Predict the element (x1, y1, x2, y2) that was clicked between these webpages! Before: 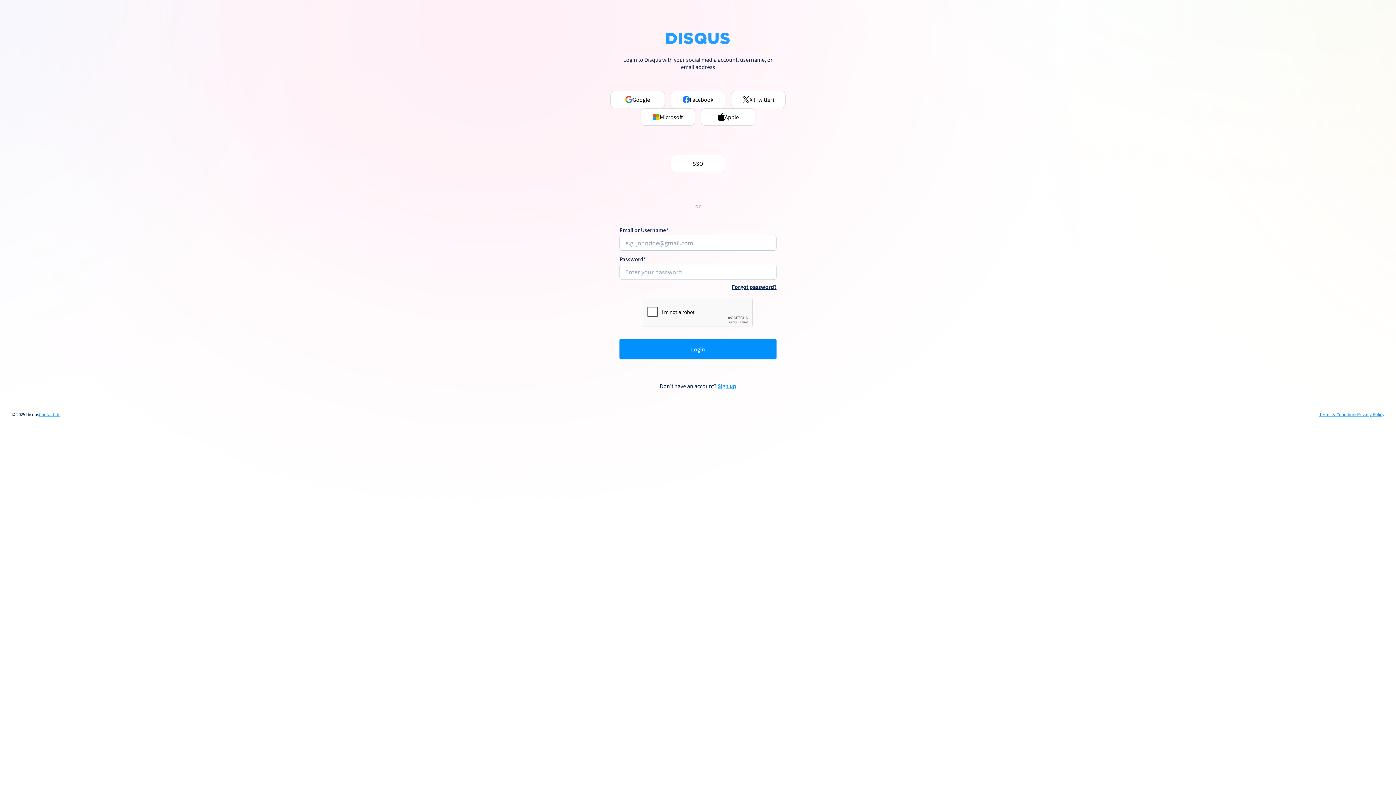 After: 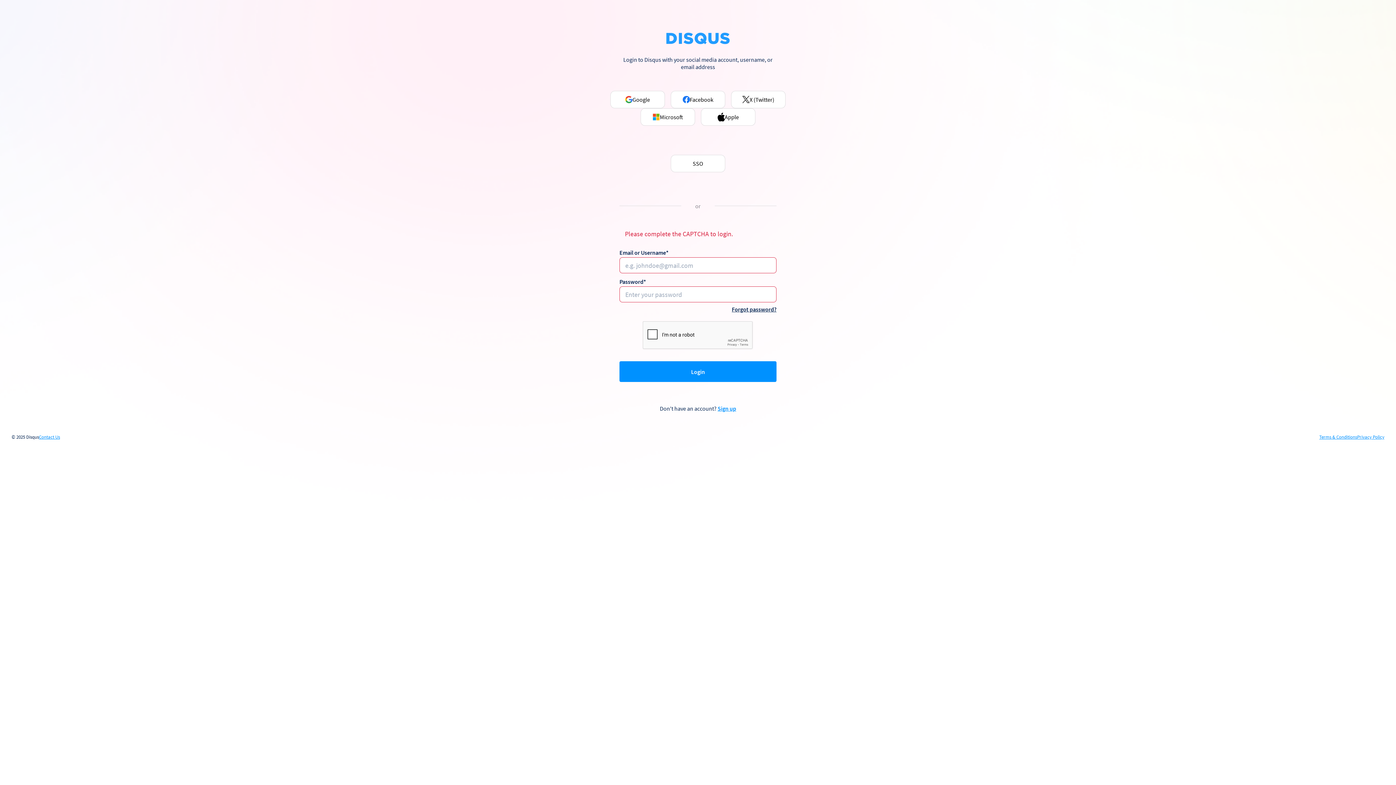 Action: label: Login bbox: (619, 339, 776, 359)